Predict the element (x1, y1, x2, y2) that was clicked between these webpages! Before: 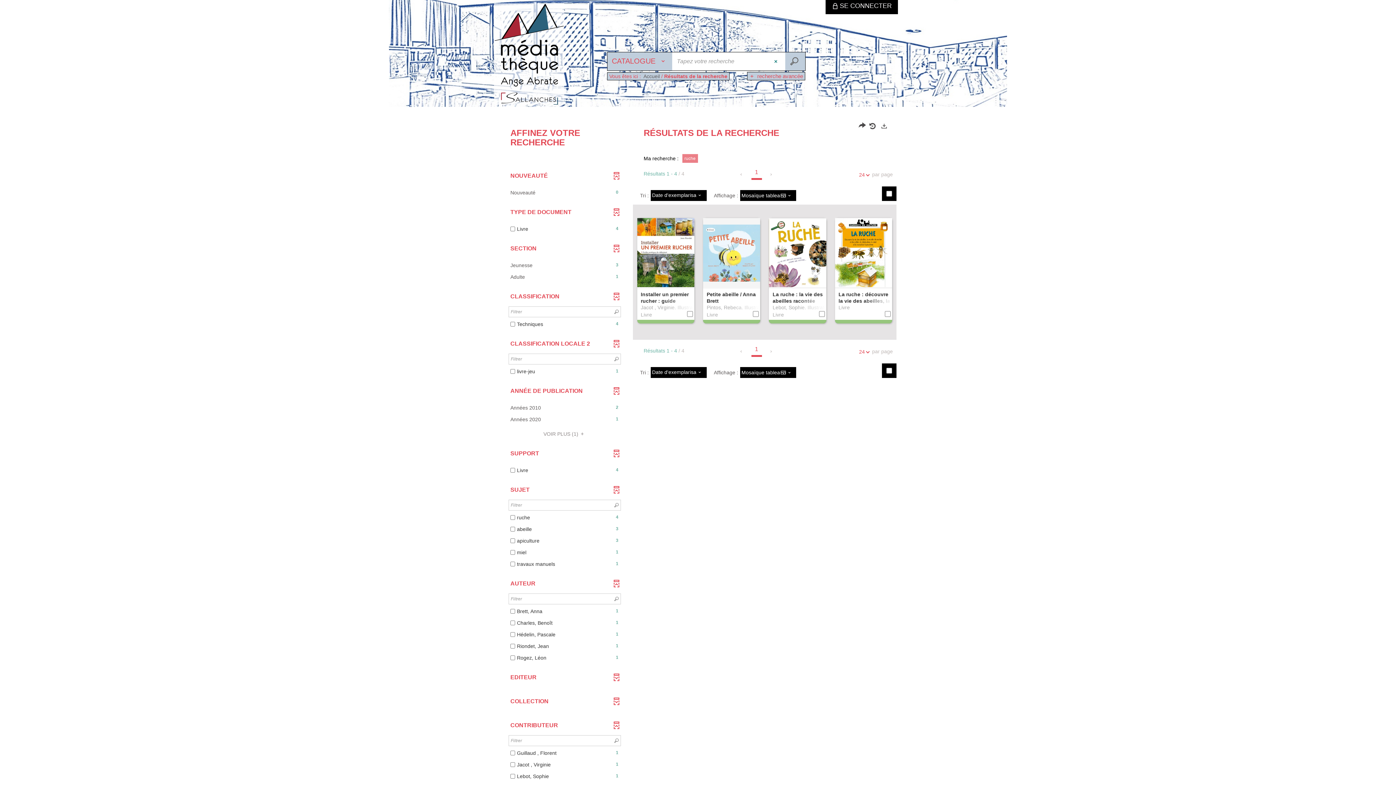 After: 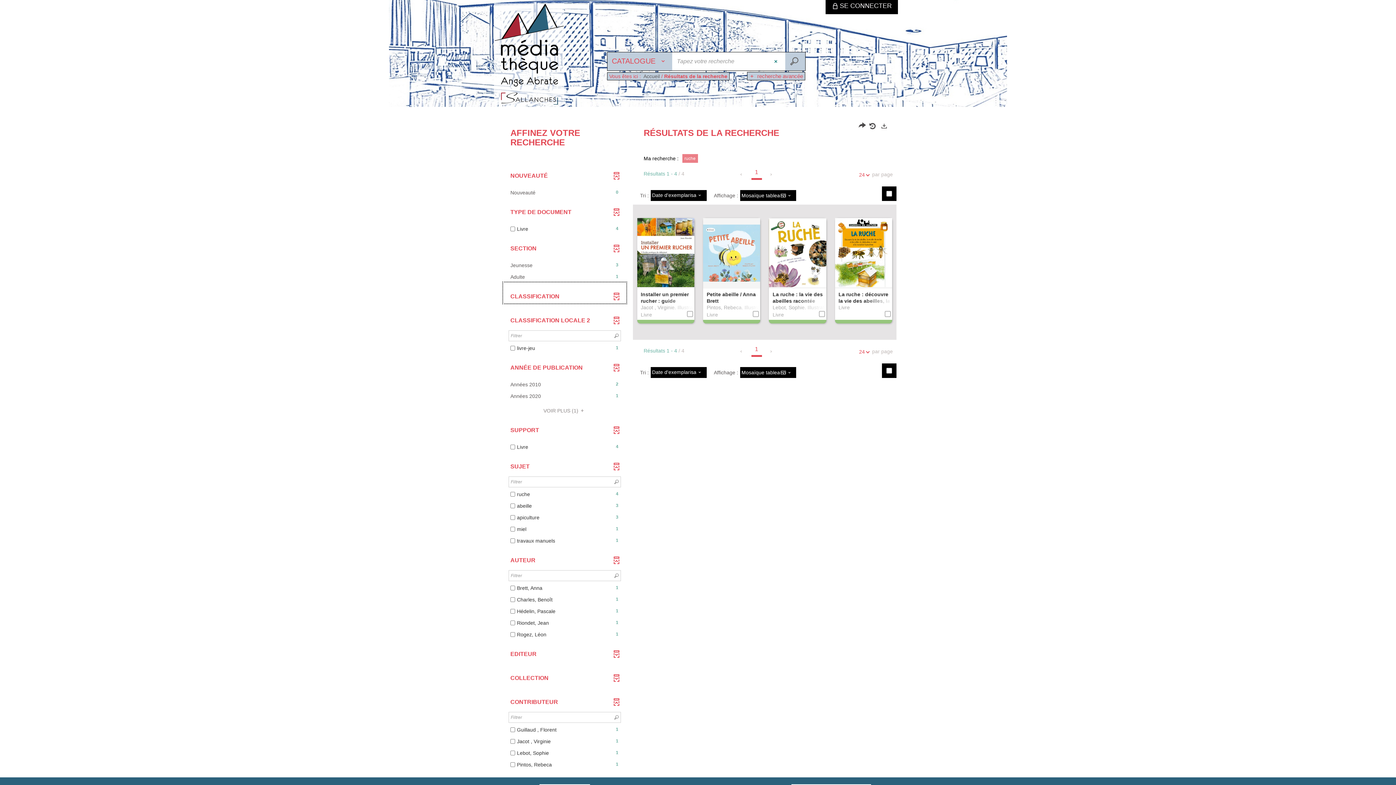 Action: bbox: (503, 282, 626, 303) label: CLASSIFICATION